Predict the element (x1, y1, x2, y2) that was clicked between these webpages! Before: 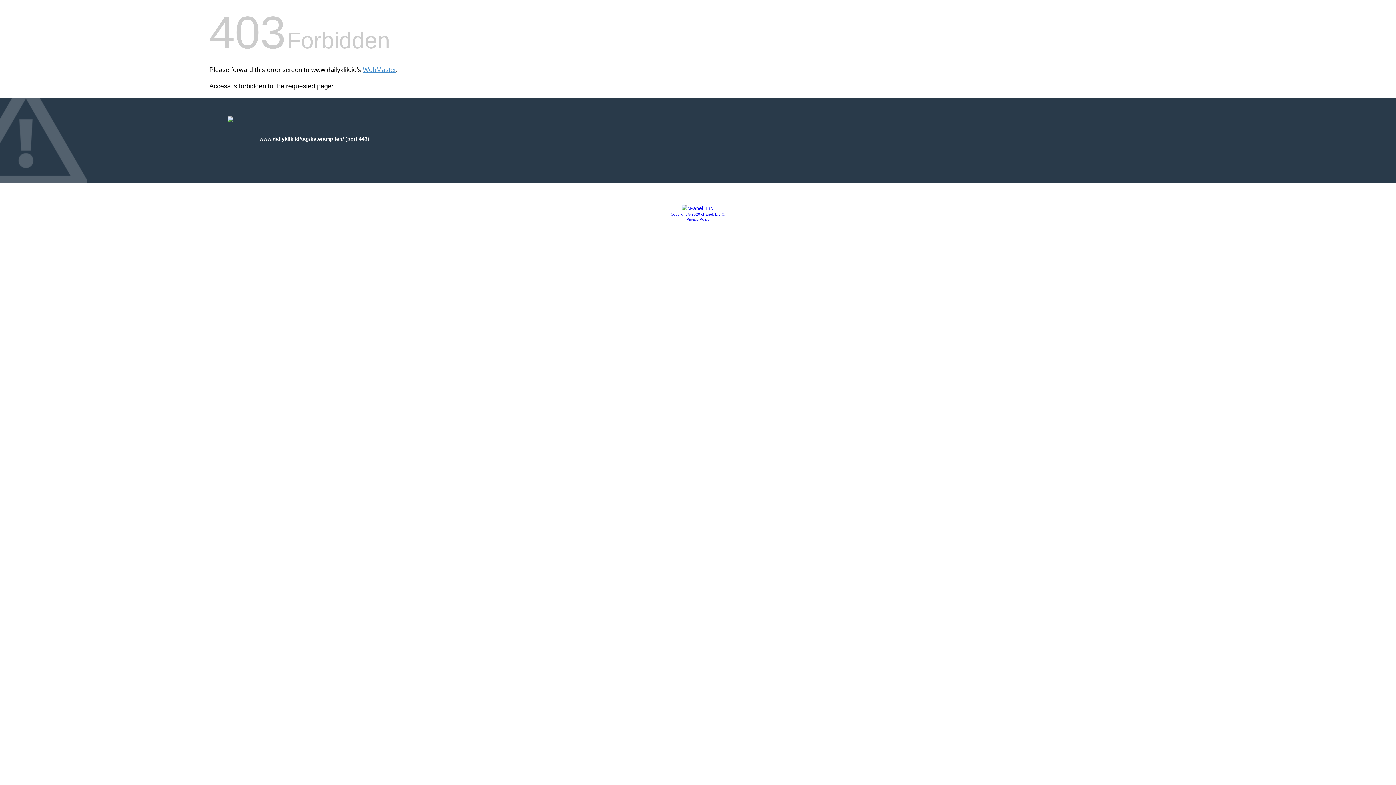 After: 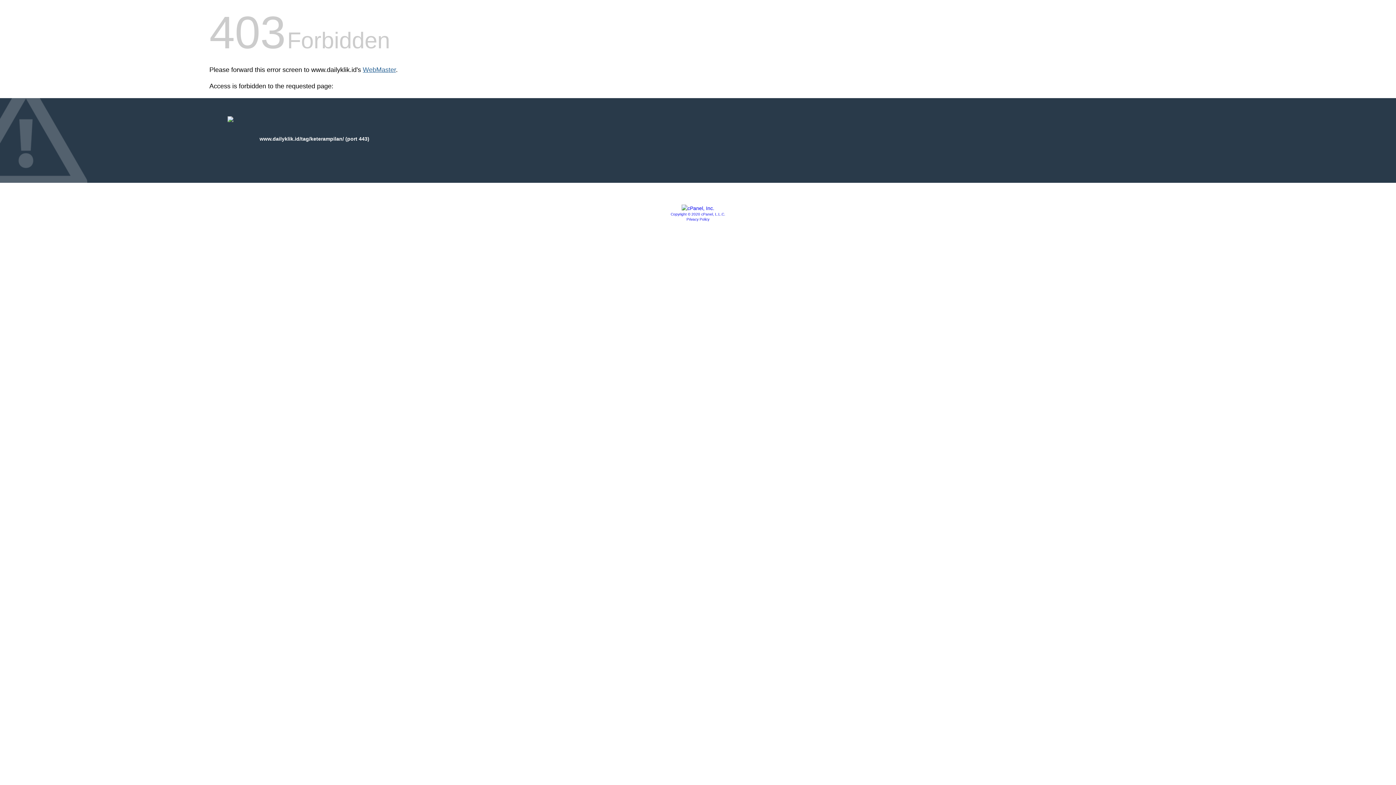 Action: bbox: (362, 66, 396, 73) label: WebMaster